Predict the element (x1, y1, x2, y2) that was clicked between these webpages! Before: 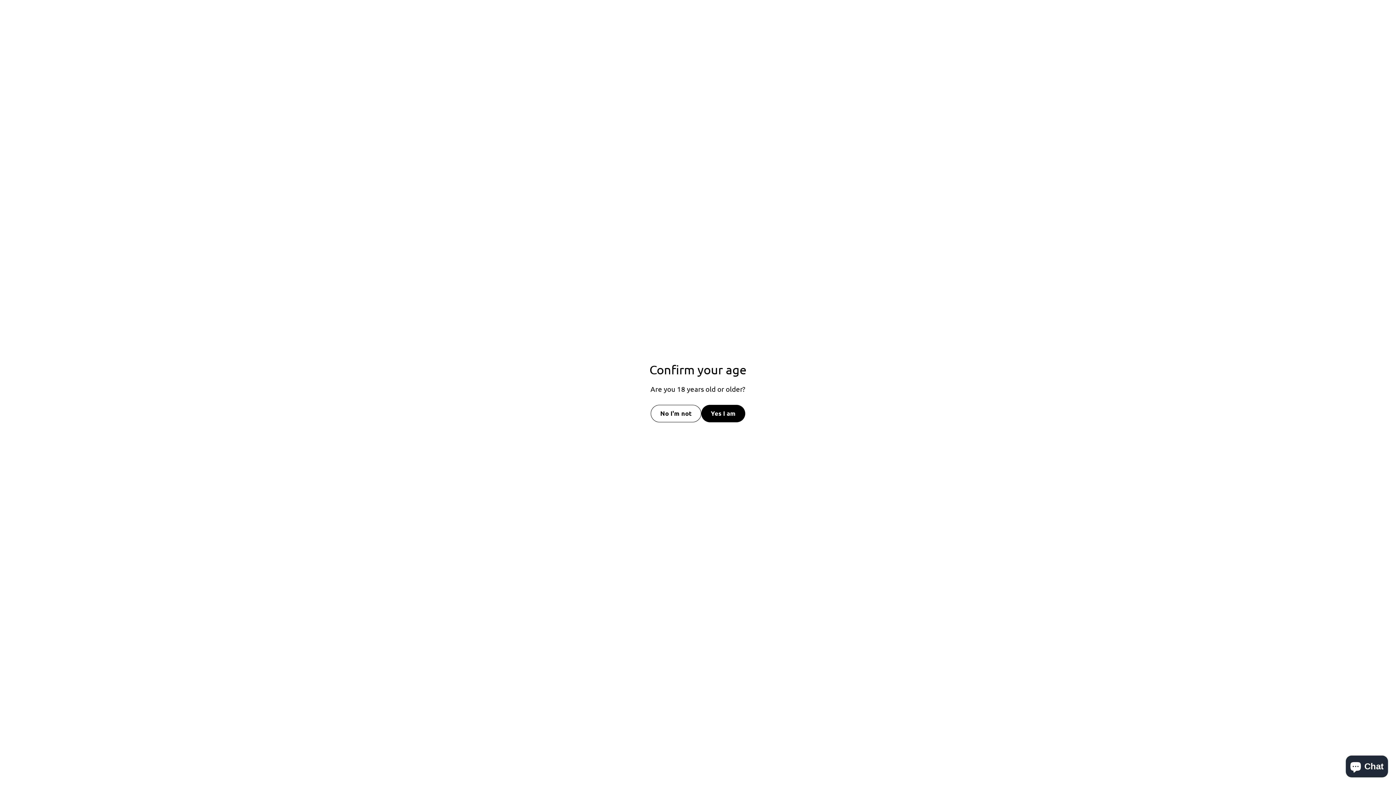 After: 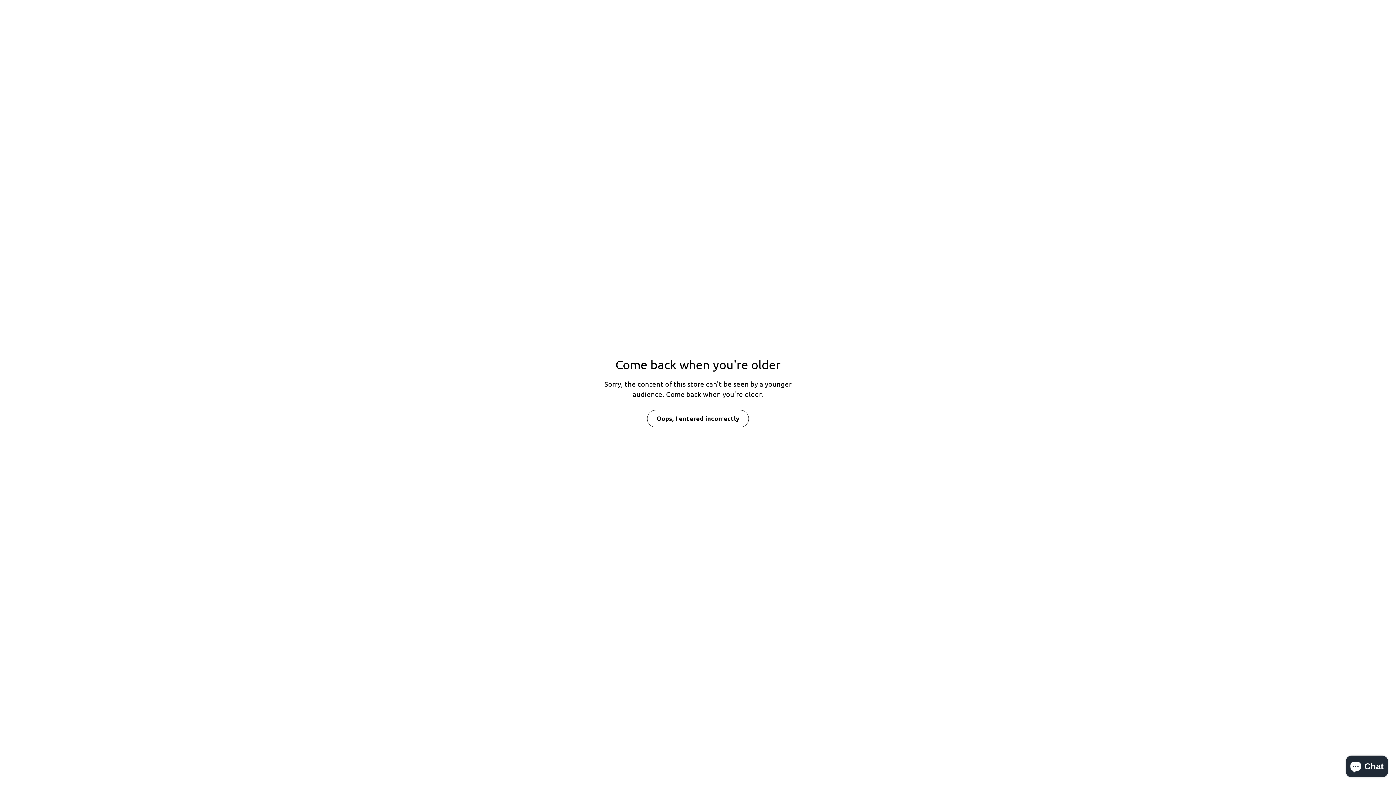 Action: bbox: (650, 404, 701, 422) label: No I'm not